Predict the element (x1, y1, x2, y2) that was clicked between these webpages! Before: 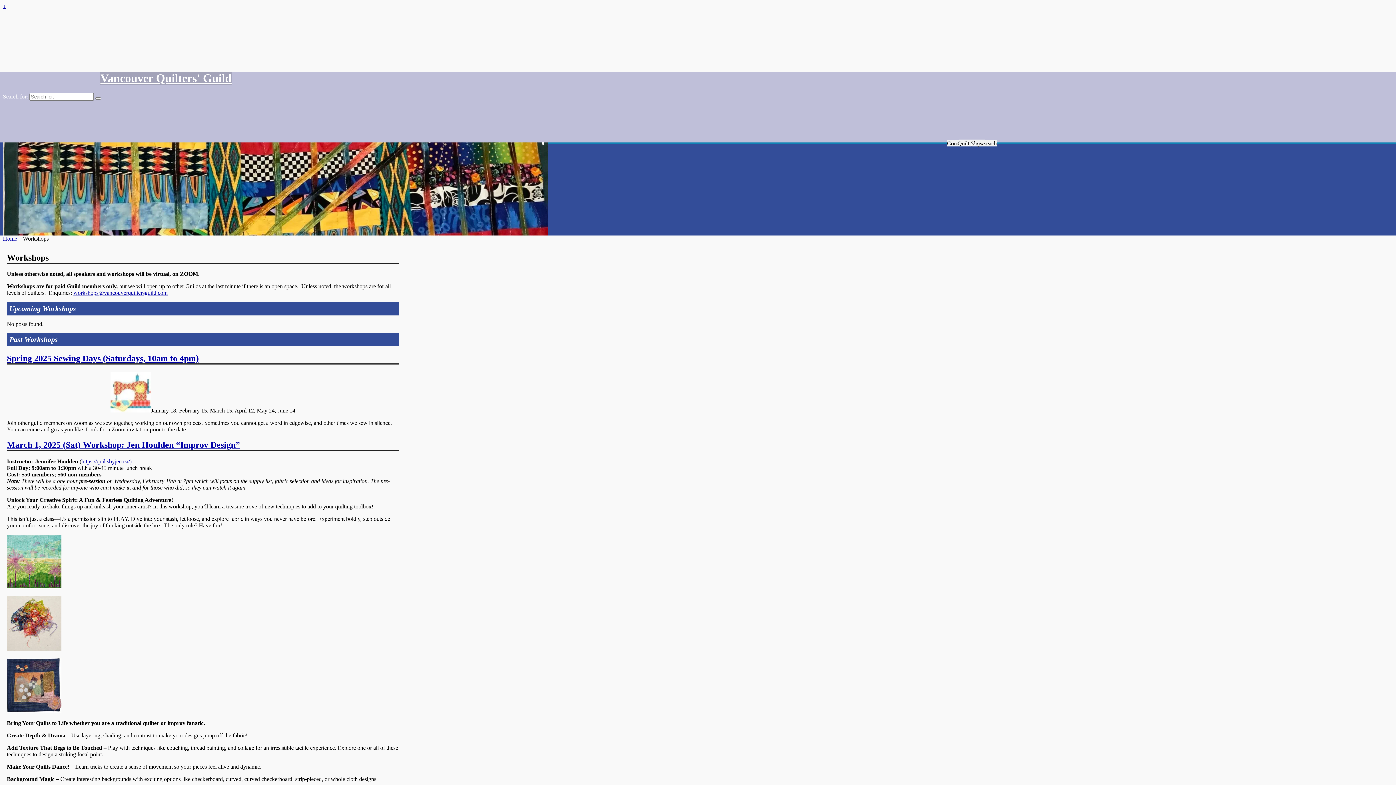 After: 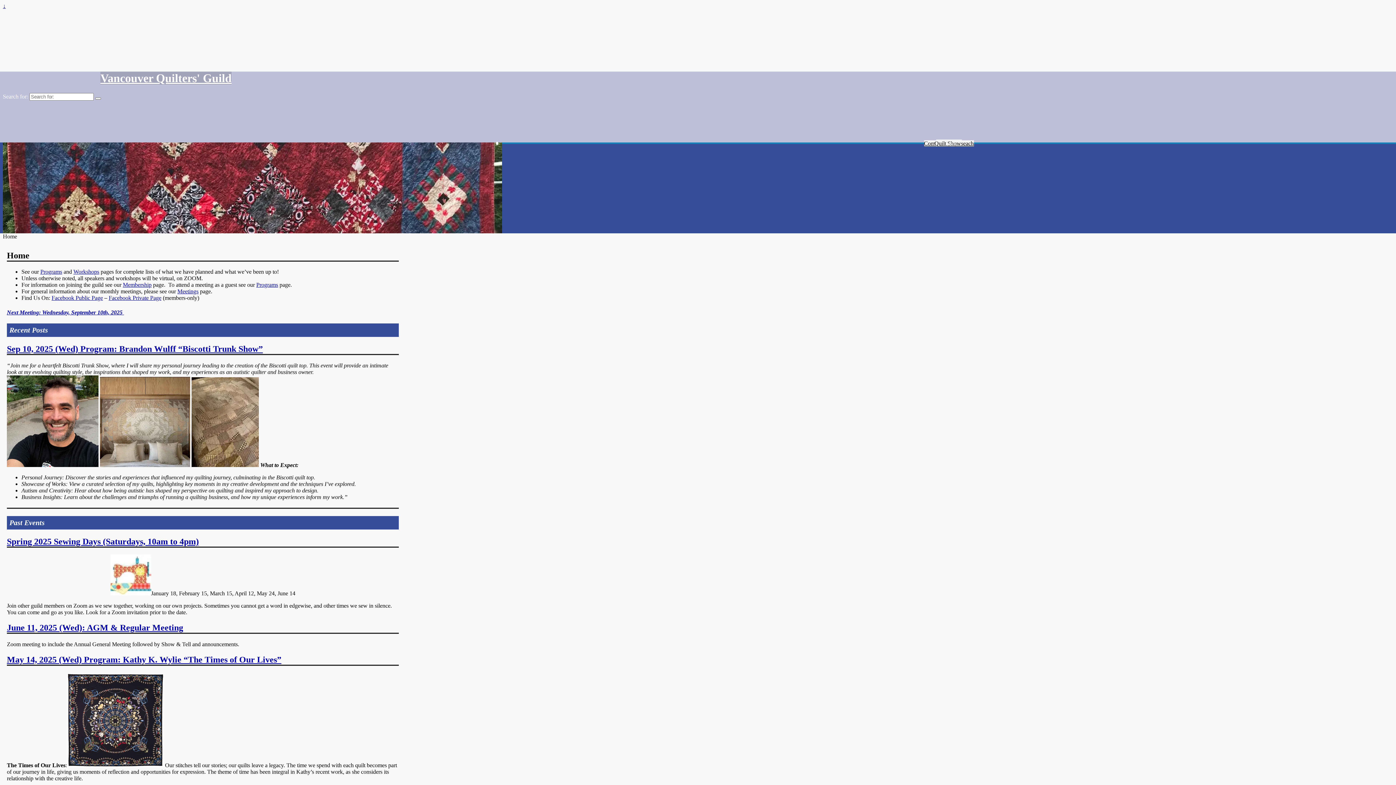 Action: bbox: (95, 97, 101, 99)